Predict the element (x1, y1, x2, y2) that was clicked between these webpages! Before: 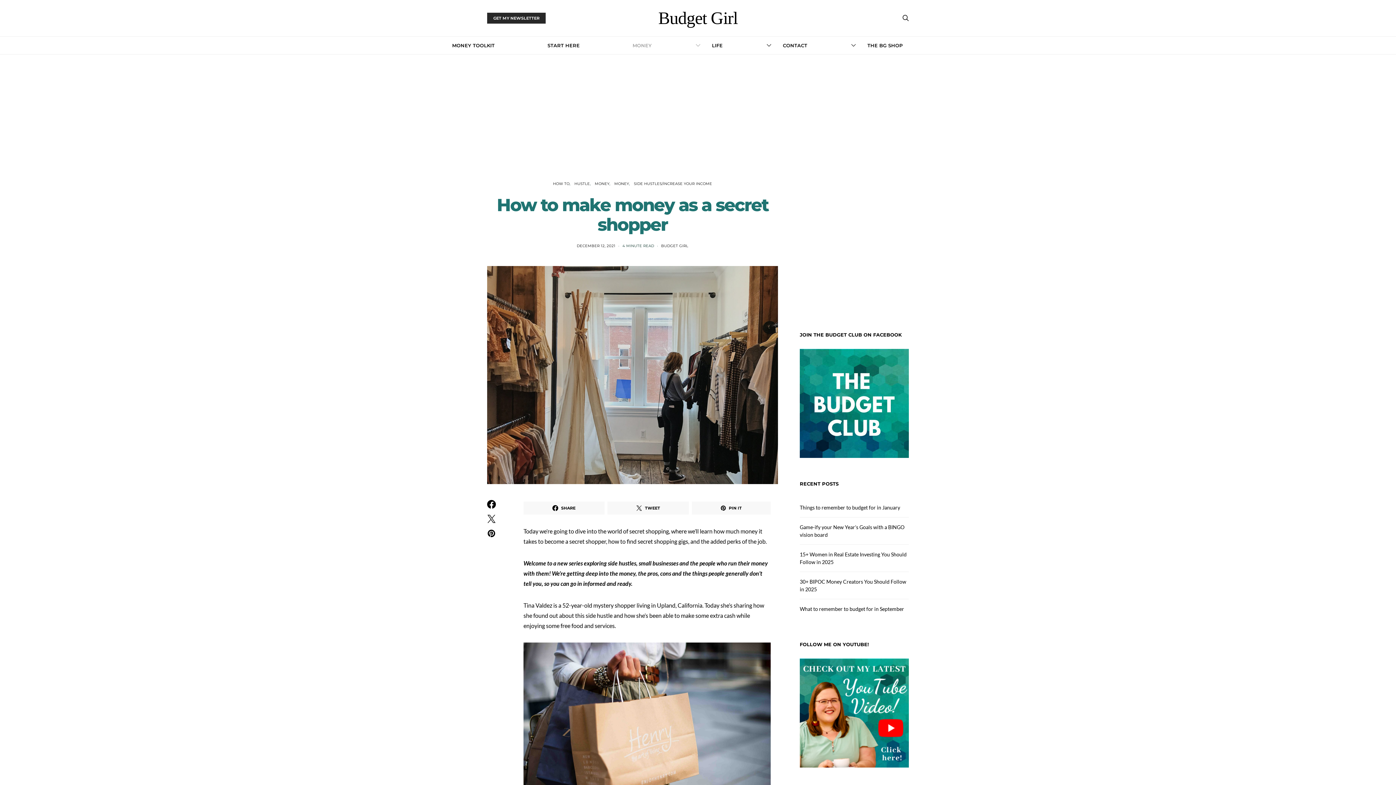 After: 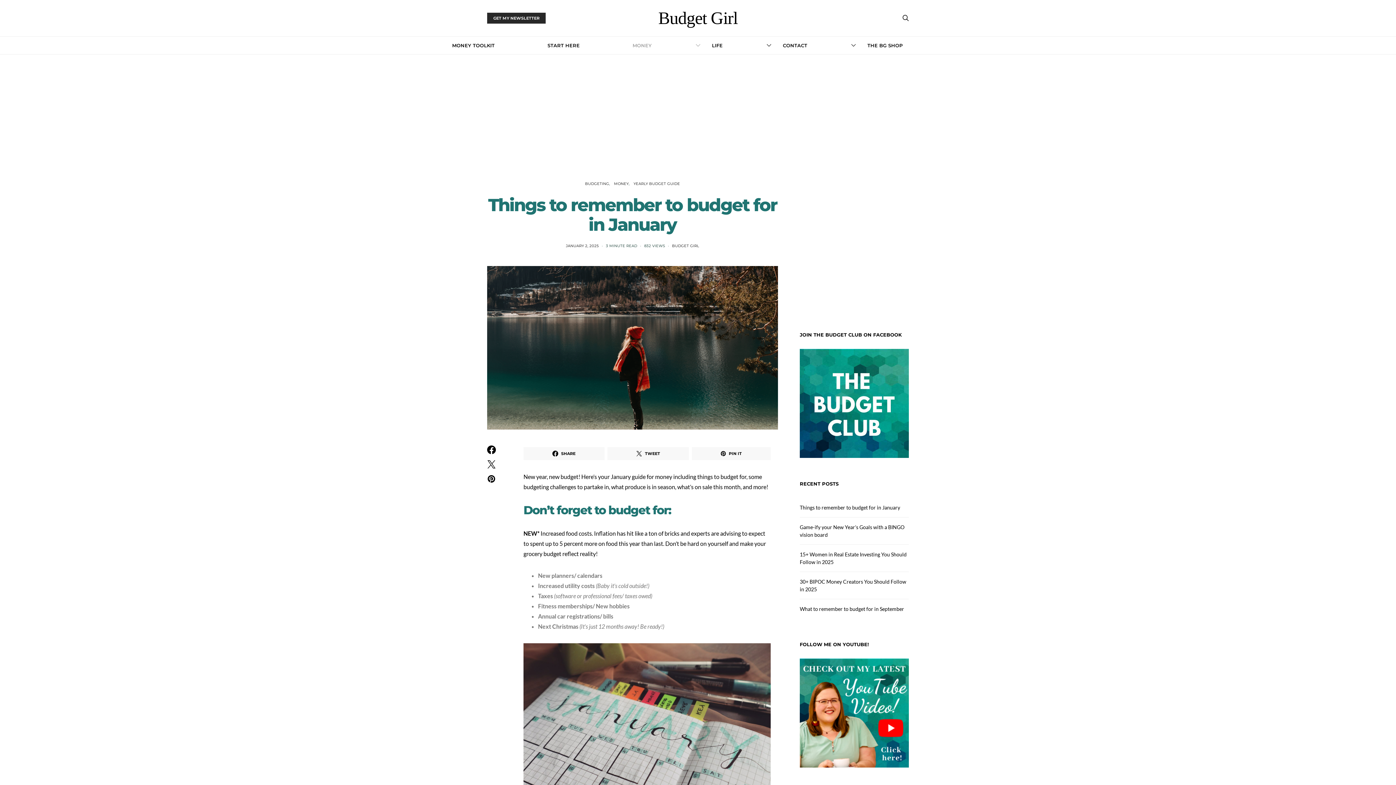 Action: label: Things to remember to budget for in January bbox: (800, 504, 900, 510)